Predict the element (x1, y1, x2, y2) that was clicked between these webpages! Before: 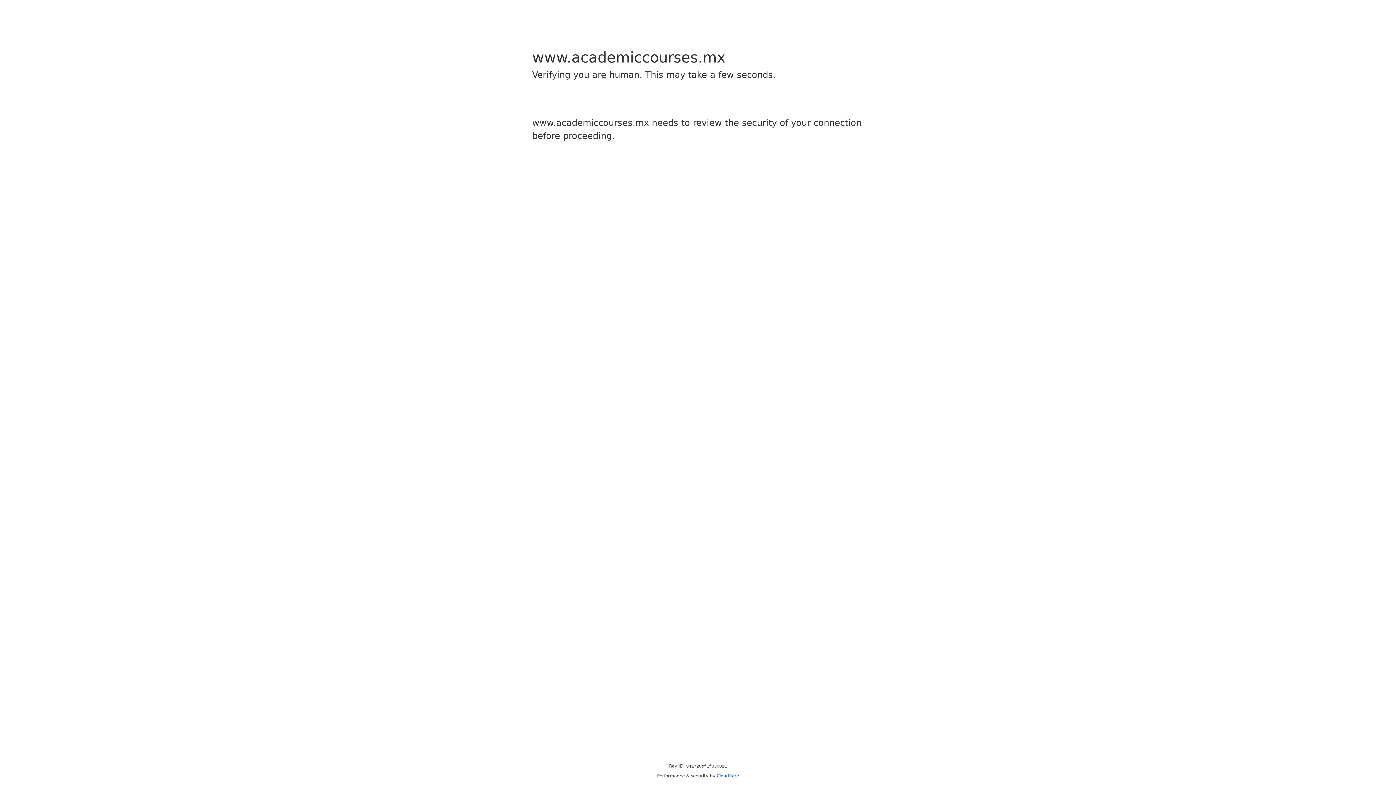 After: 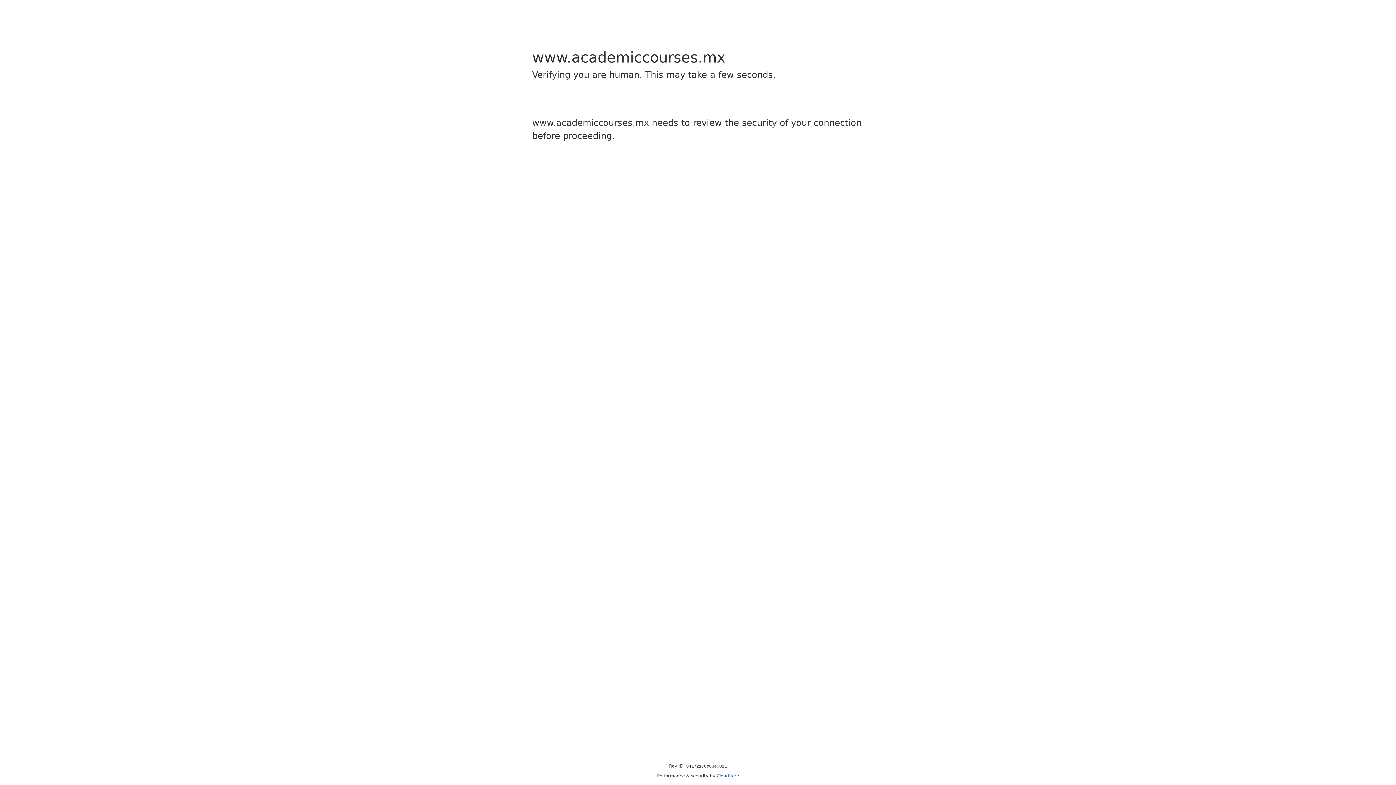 Action: label: Cloudflare bbox: (716, 773, 739, 778)